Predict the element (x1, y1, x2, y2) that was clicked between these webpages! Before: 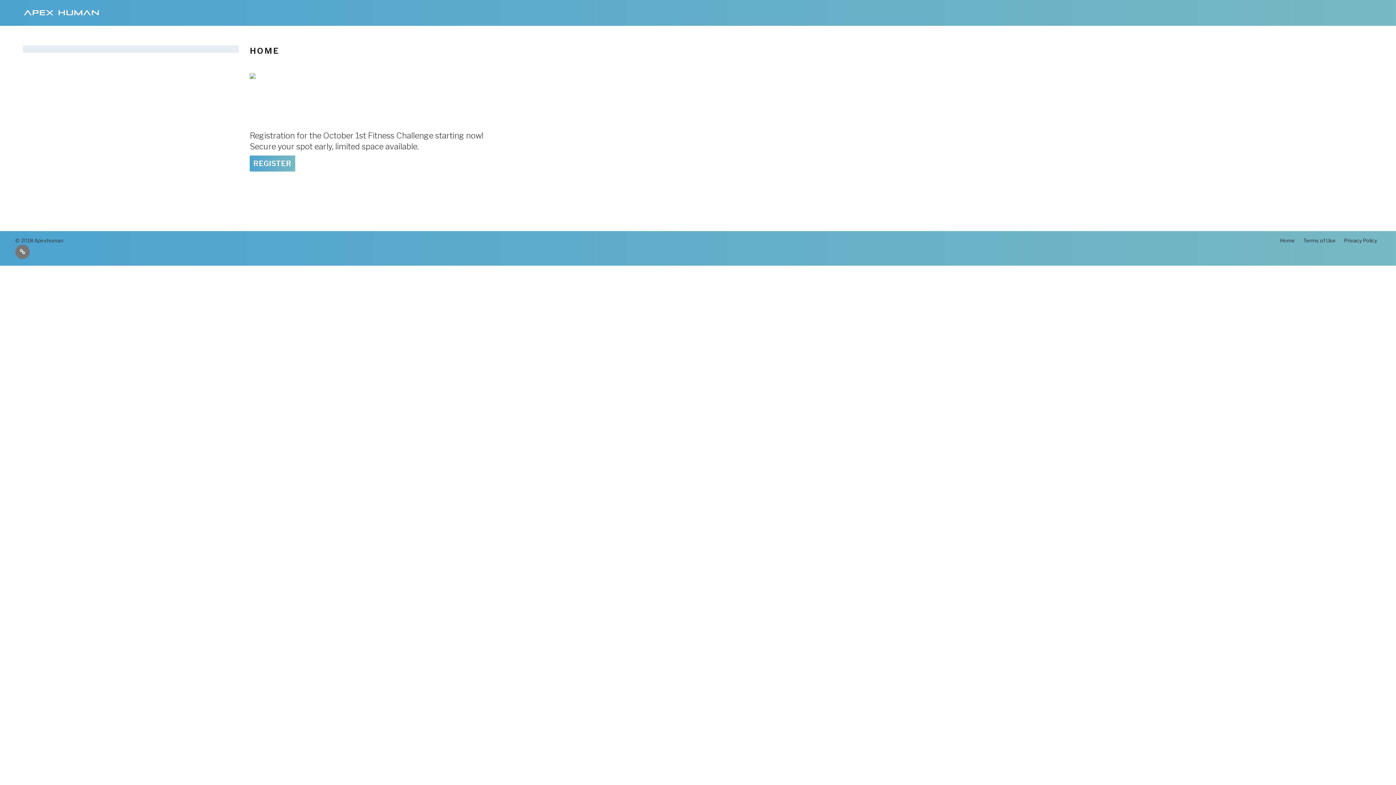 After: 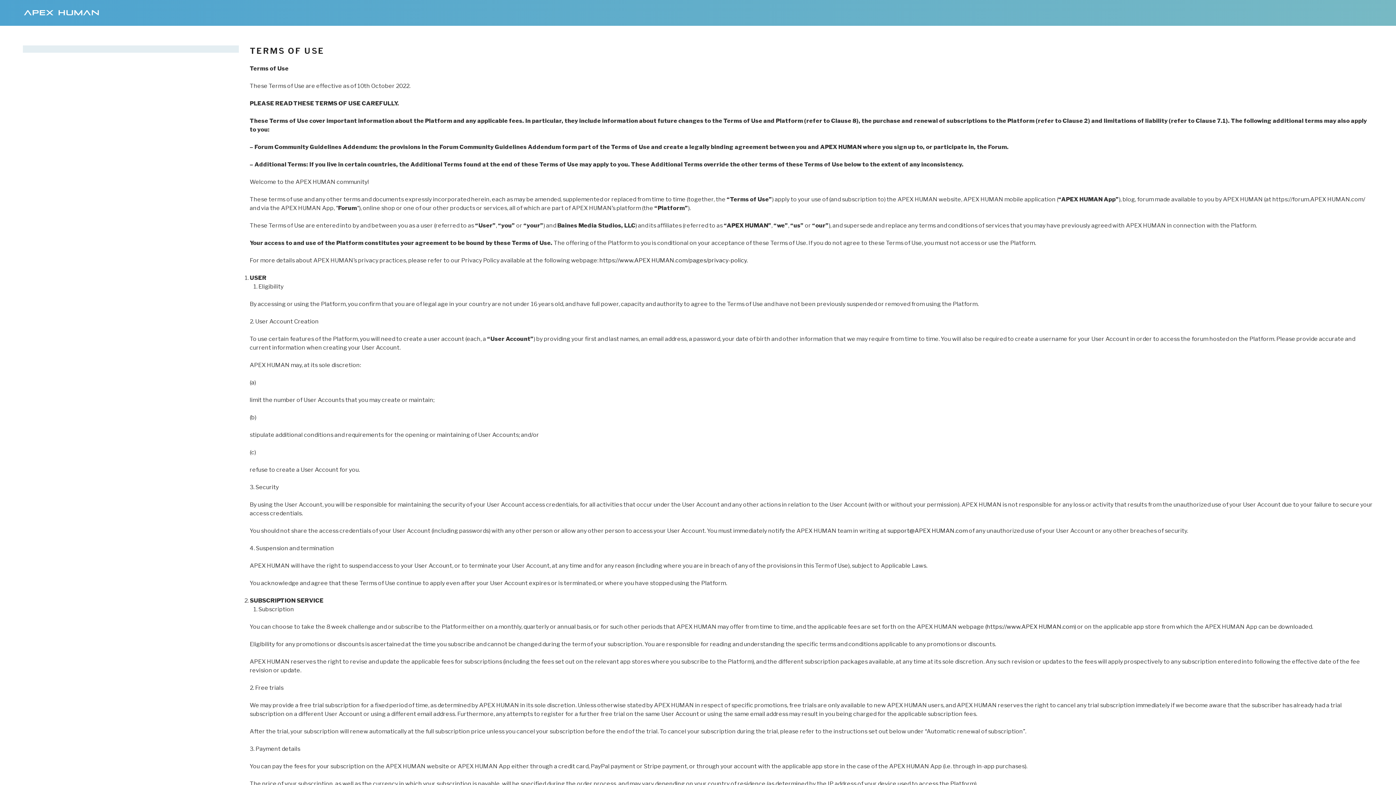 Action: label: Terms of Use bbox: (1303, 237, 1336, 243)